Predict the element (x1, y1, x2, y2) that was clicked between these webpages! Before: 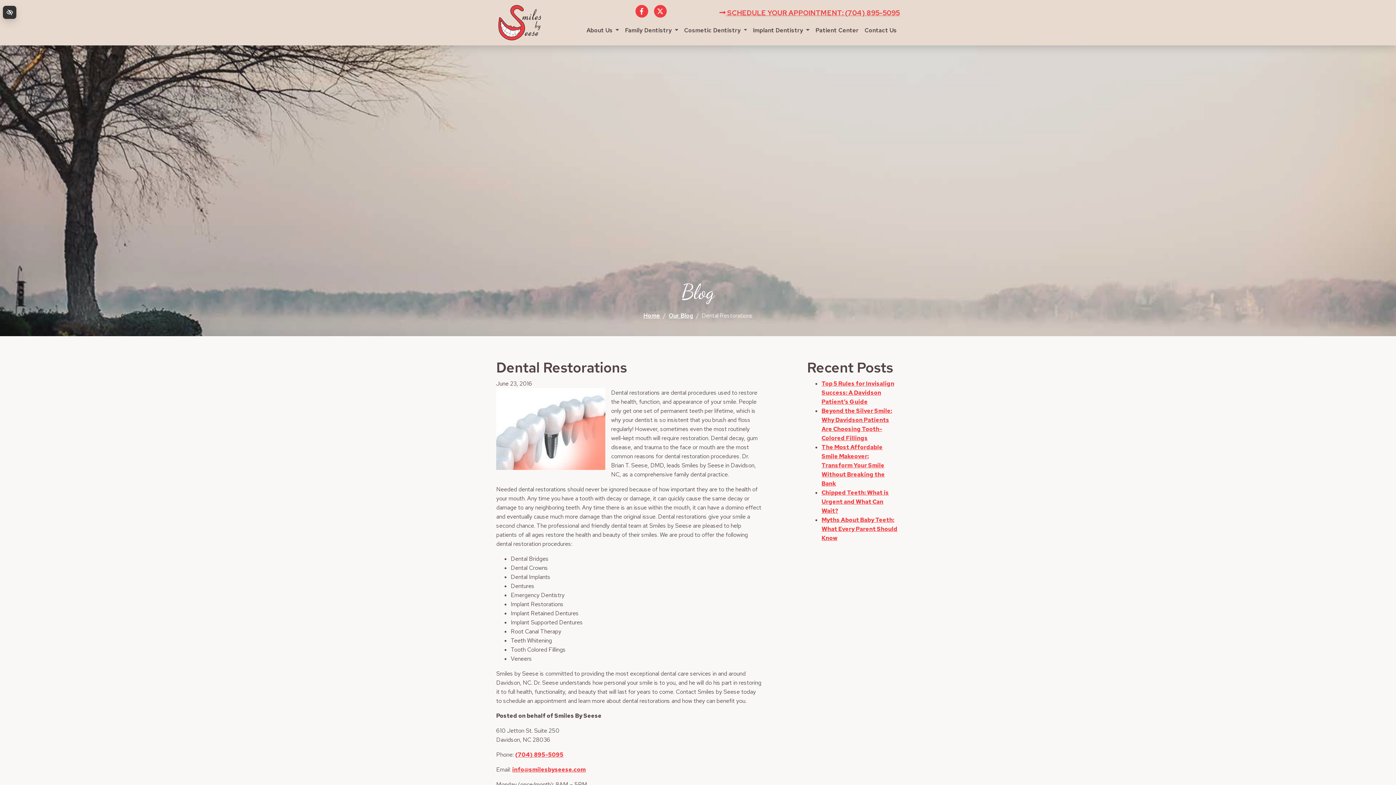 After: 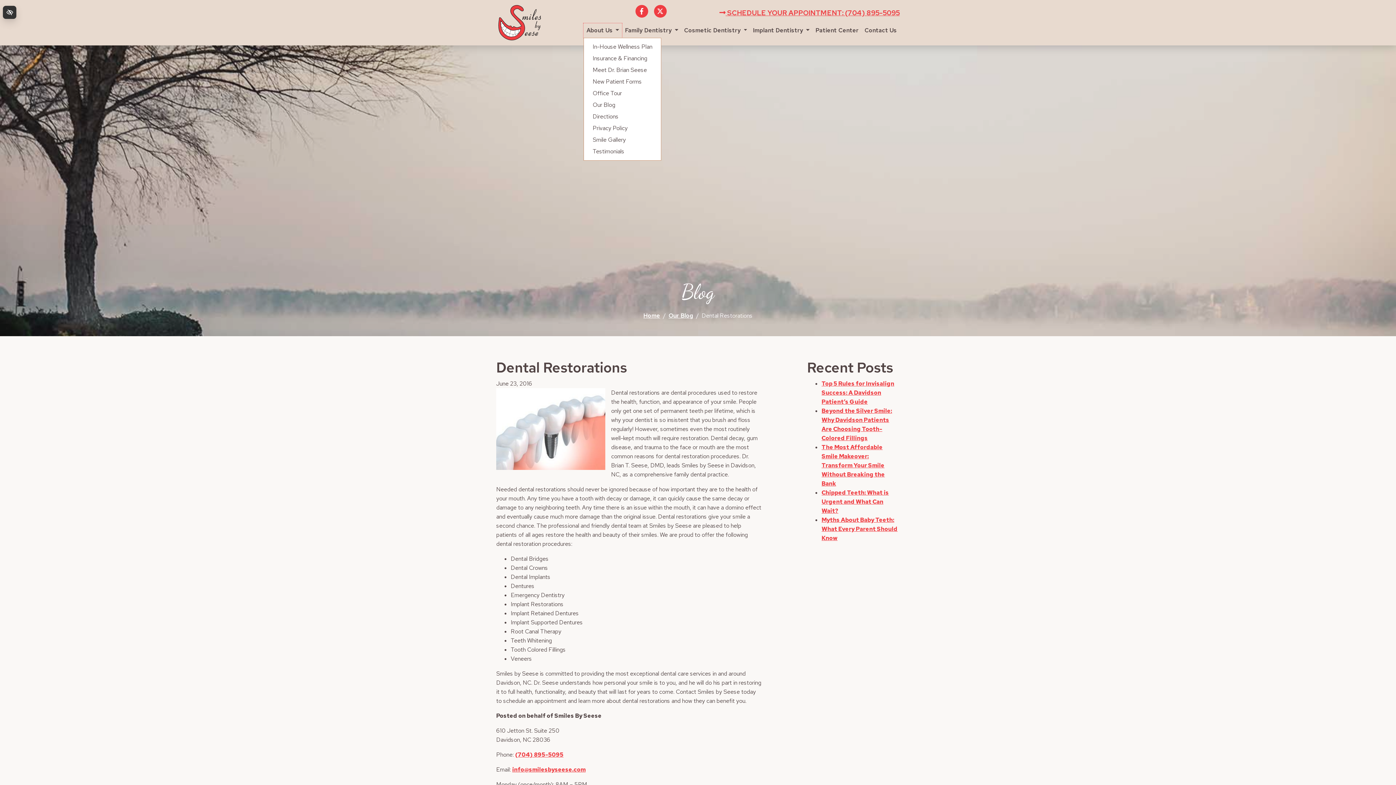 Action: bbox: (583, 23, 622, 37) label: About Us 